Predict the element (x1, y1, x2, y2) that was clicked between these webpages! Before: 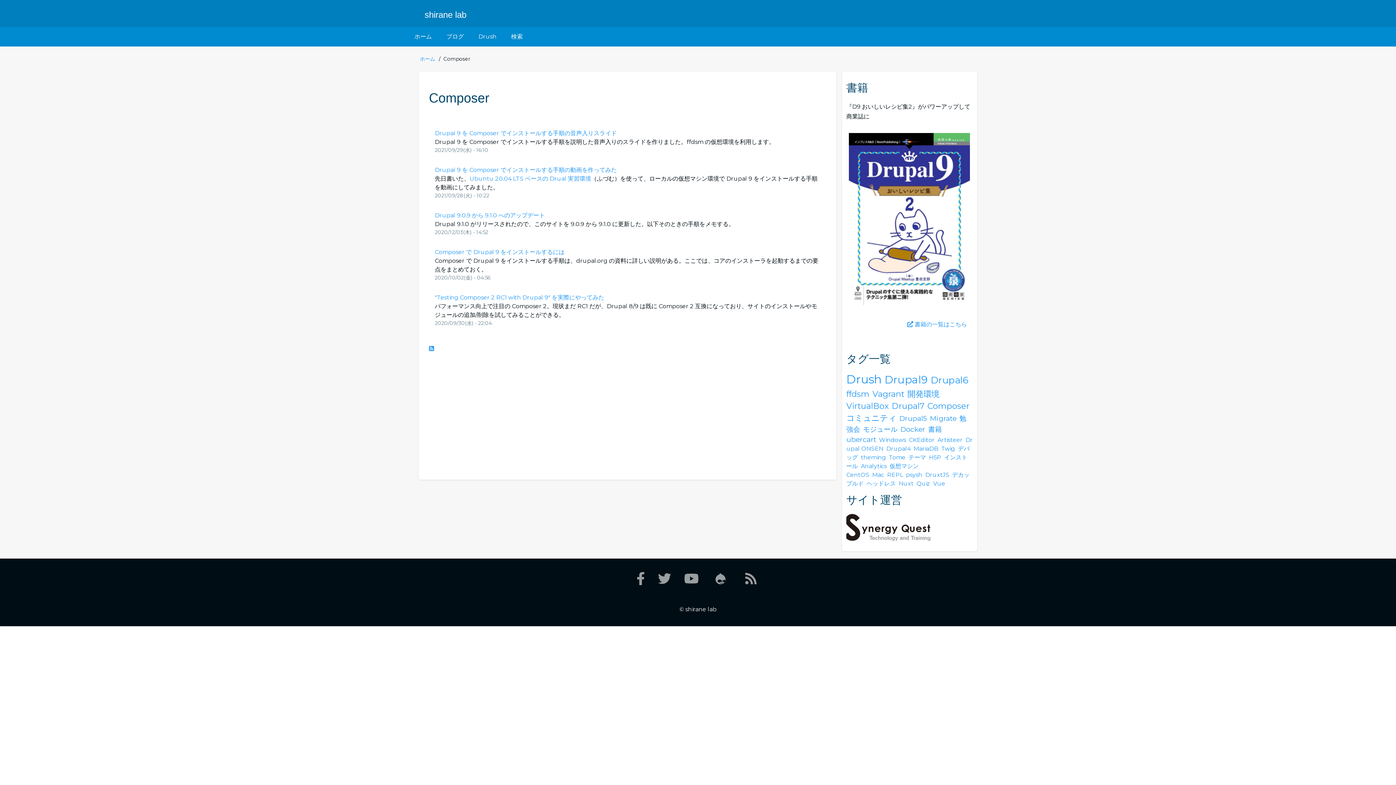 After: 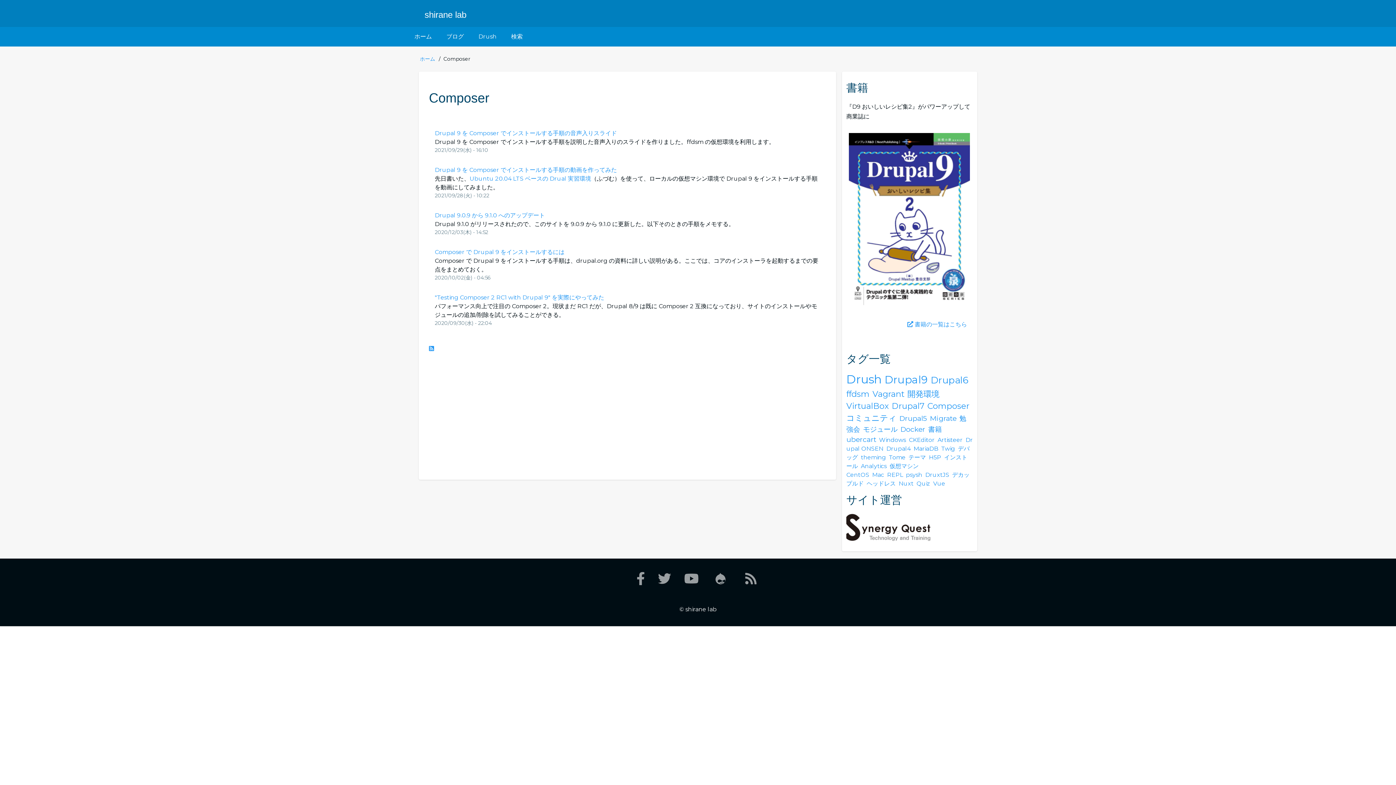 Action: bbox: (736, 564, 765, 593)